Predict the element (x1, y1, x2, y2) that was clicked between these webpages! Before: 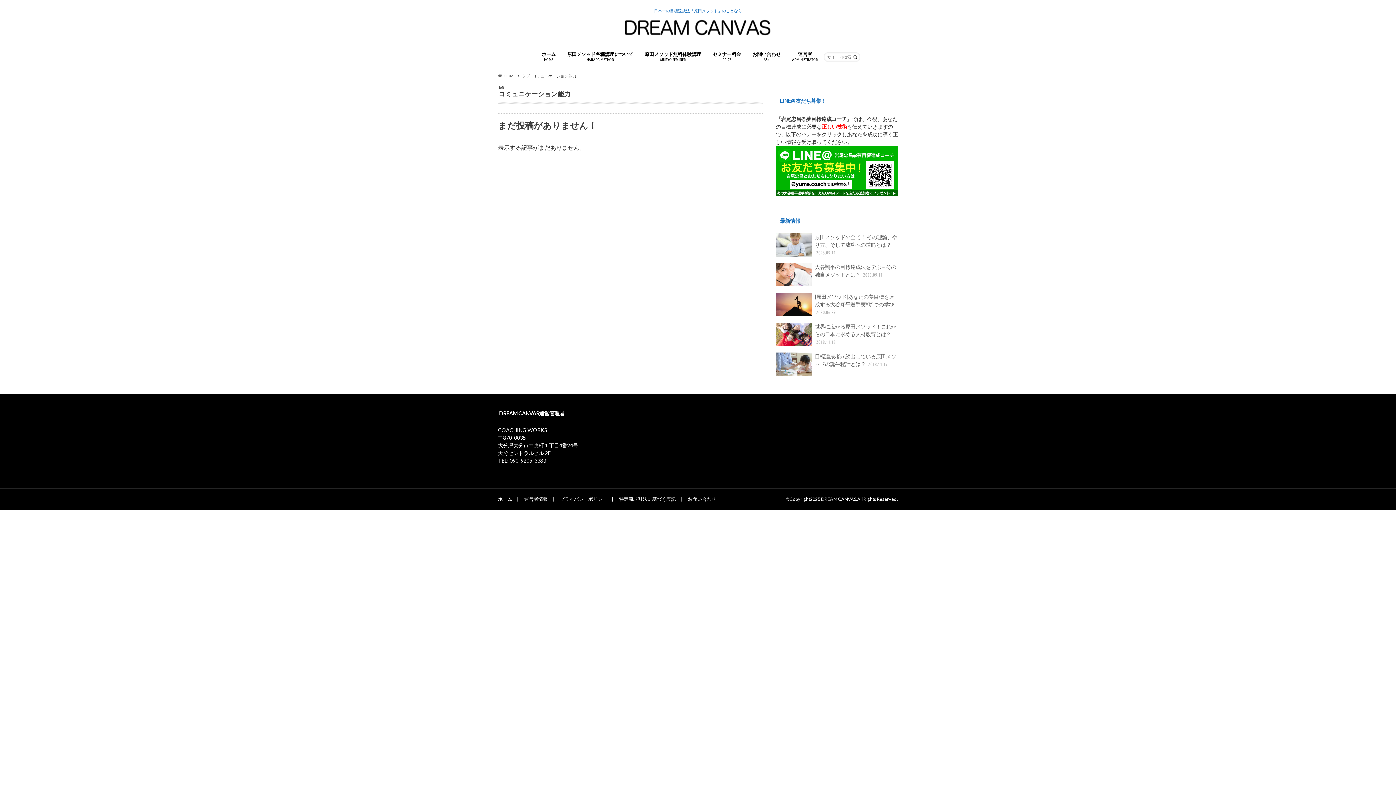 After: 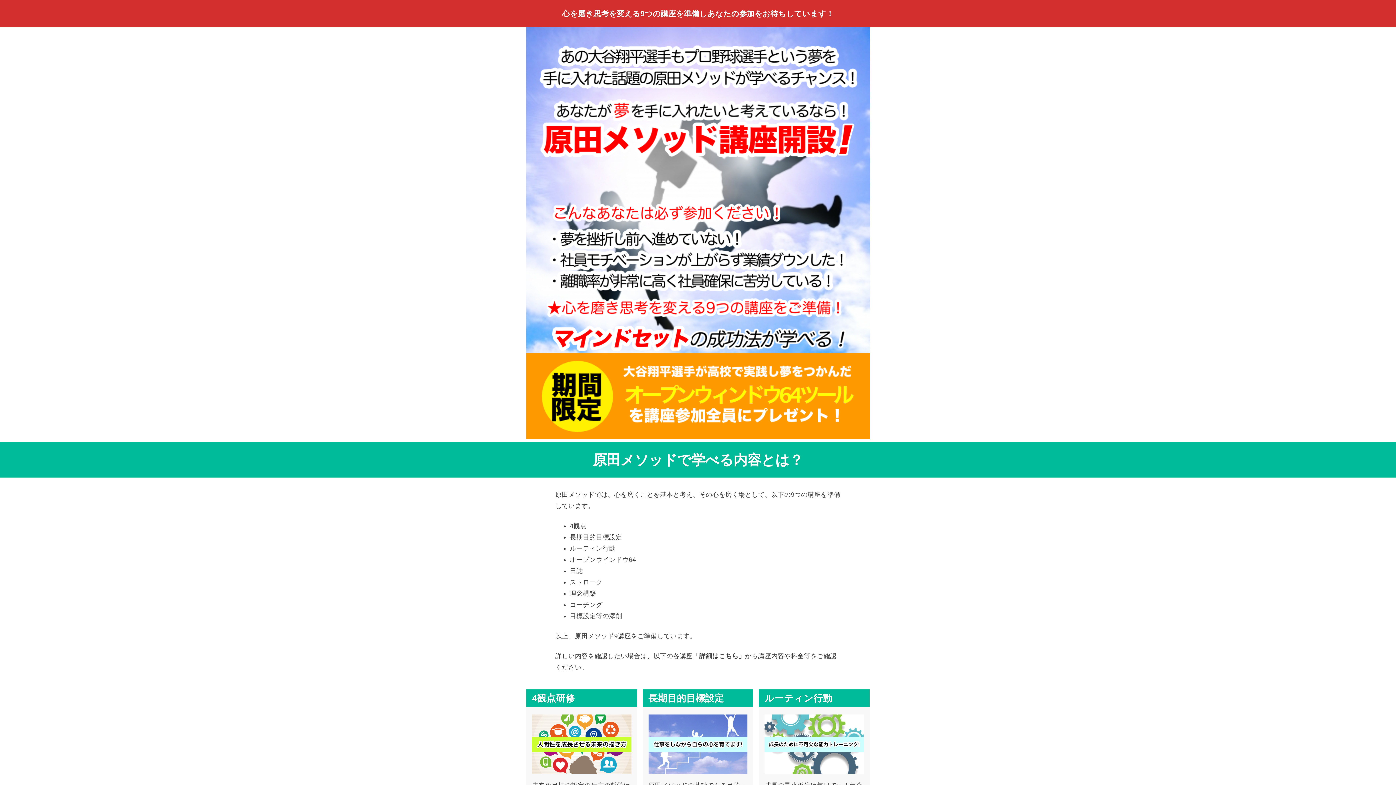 Action: label: 原田メソッド各種講座について
HARADA METHOD bbox: (561, 49, 639, 64)